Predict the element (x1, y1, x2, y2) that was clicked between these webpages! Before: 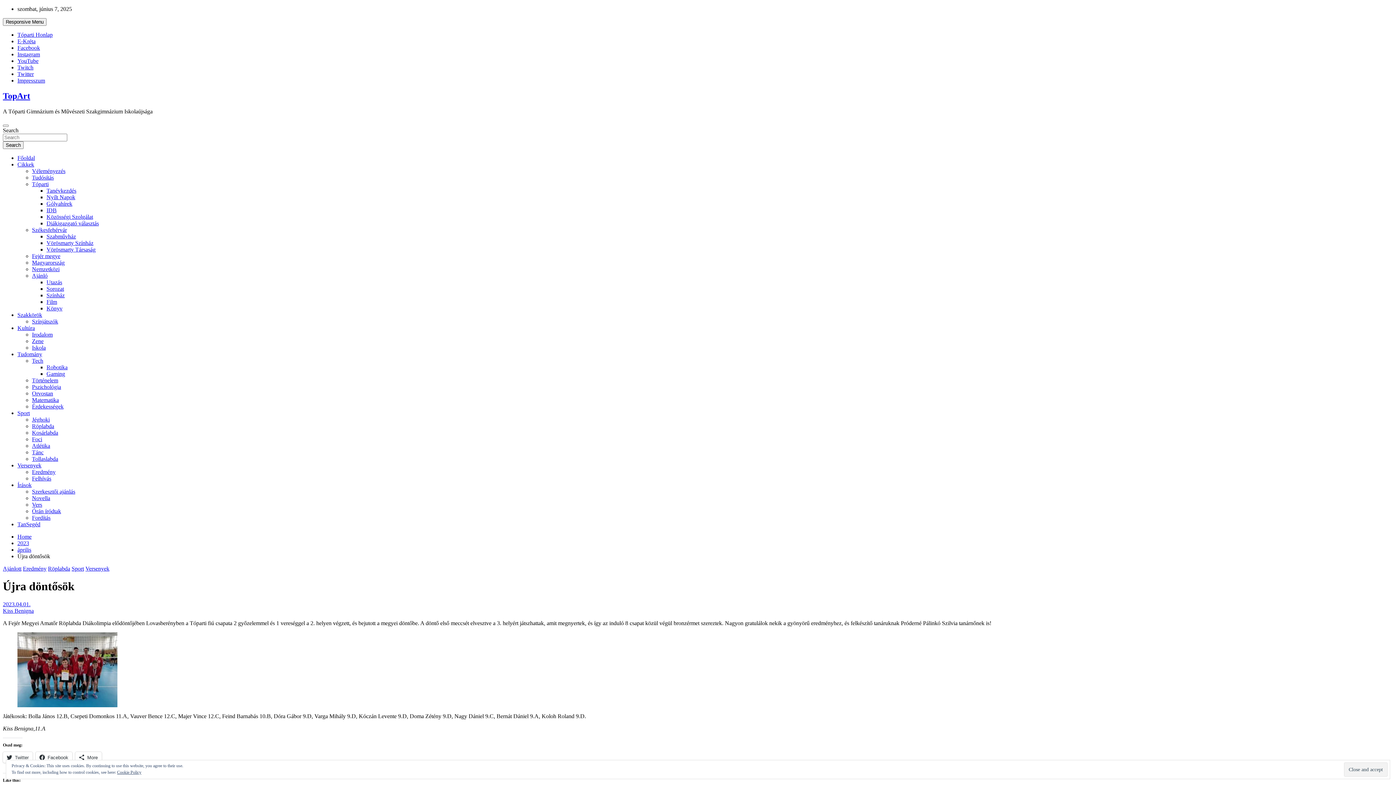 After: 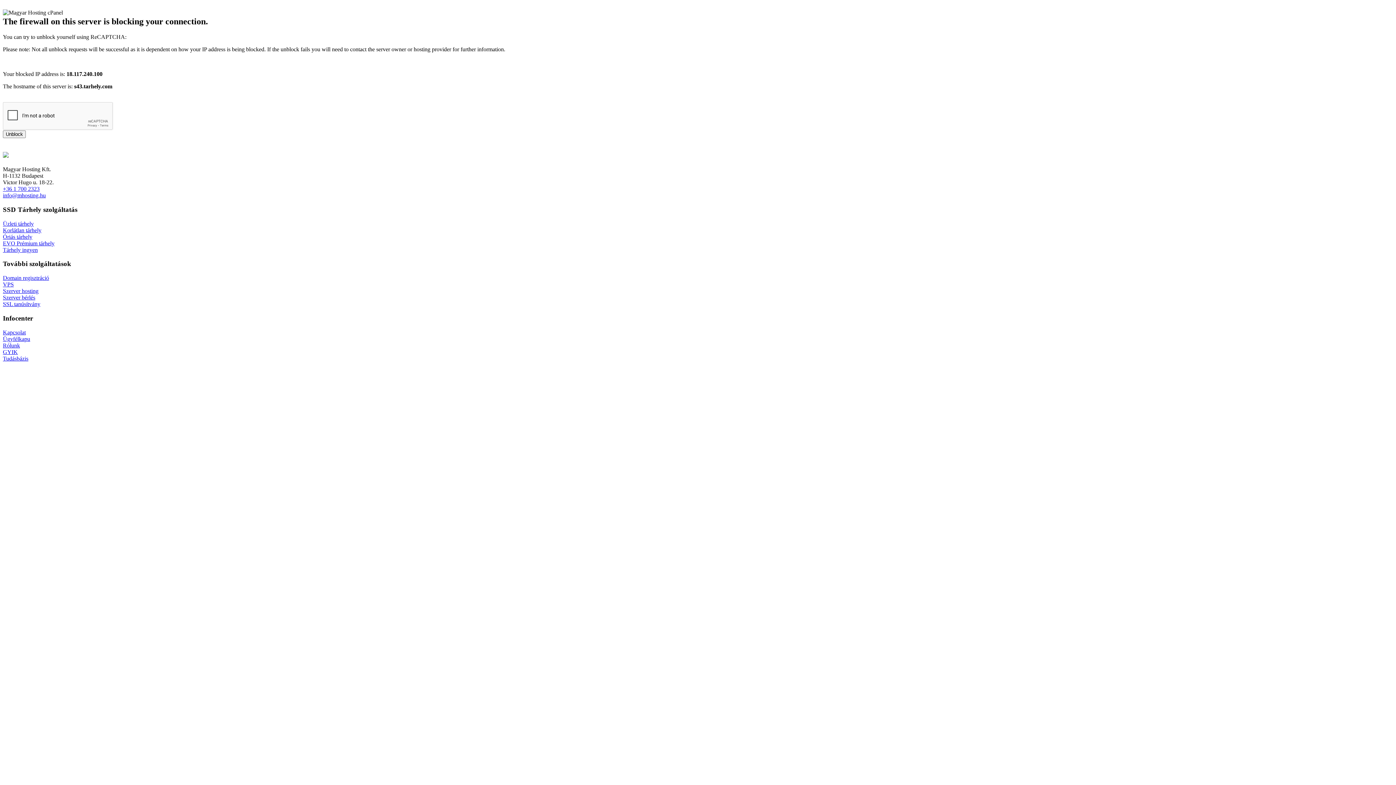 Action: bbox: (32, 226, 66, 233) label: Székesfehérvár